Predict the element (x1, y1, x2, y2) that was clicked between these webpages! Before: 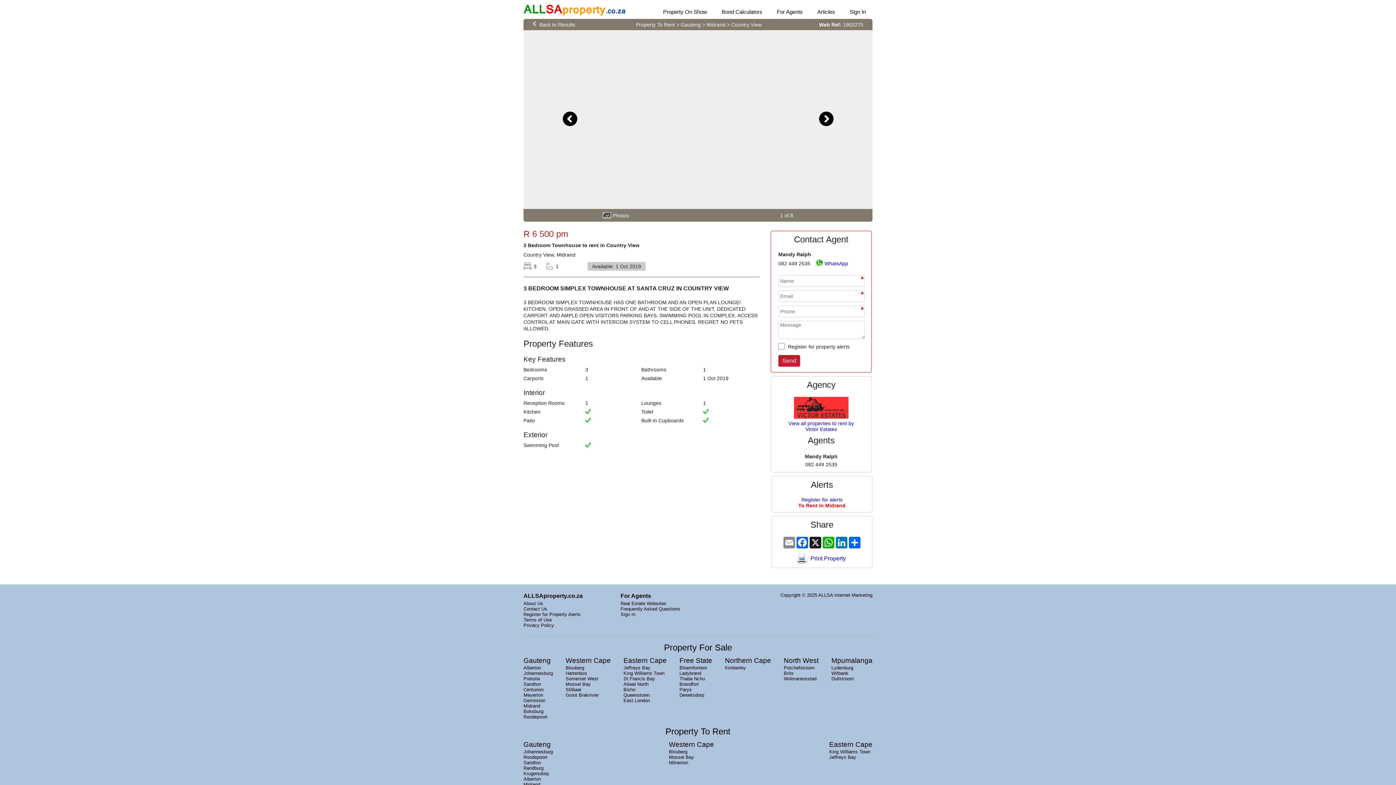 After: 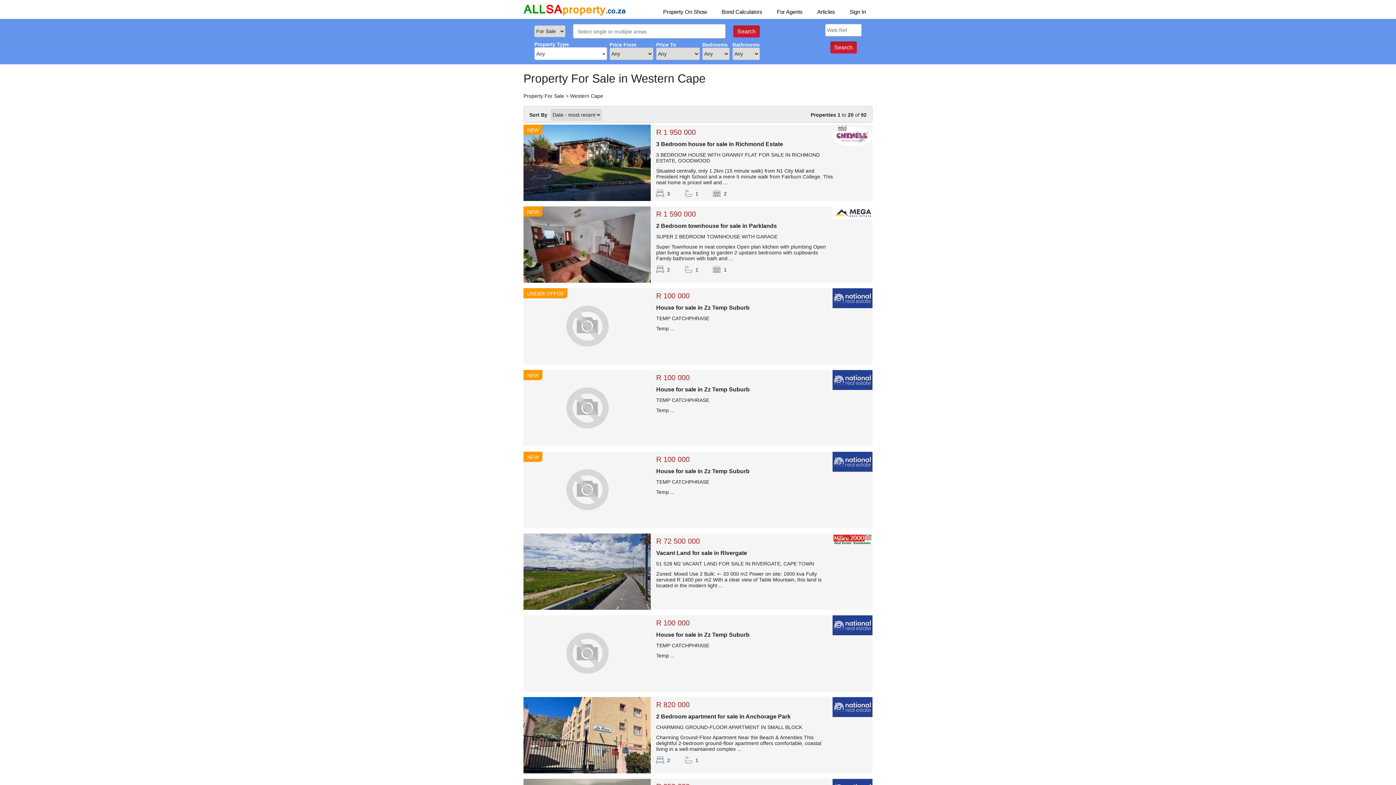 Action: bbox: (565, 657, 610, 664) label: Western Cape